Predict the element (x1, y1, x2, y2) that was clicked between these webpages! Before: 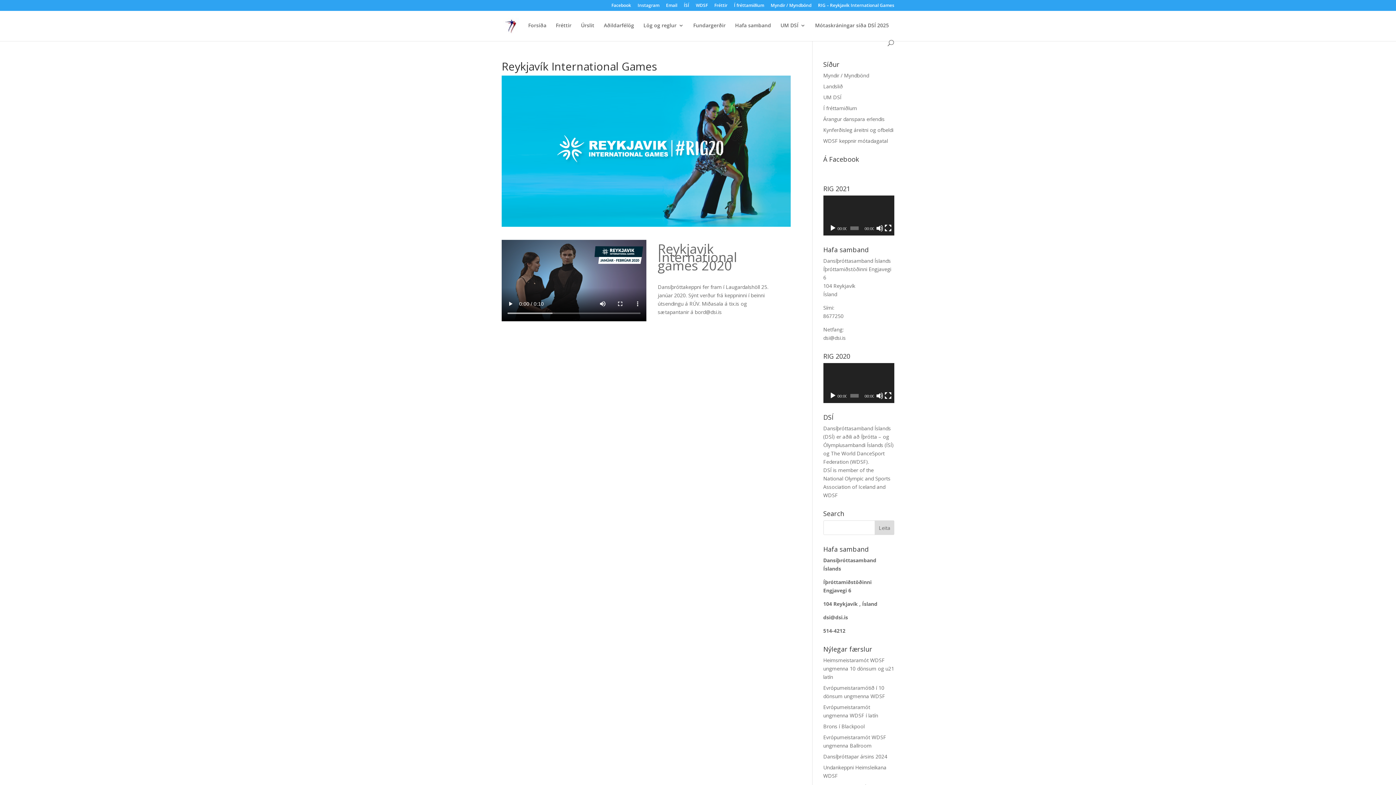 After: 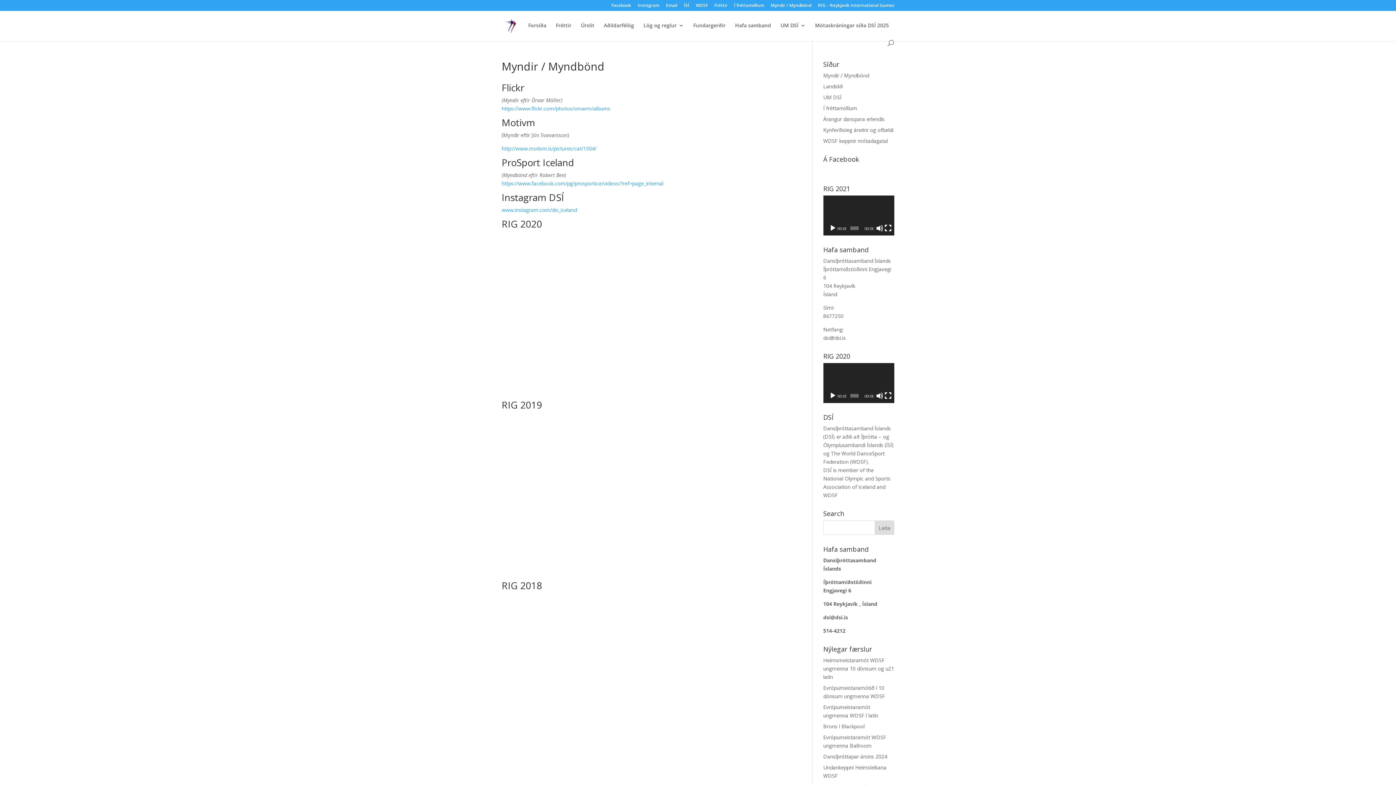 Action: label: Myndir / Myndbönd bbox: (823, 72, 869, 78)